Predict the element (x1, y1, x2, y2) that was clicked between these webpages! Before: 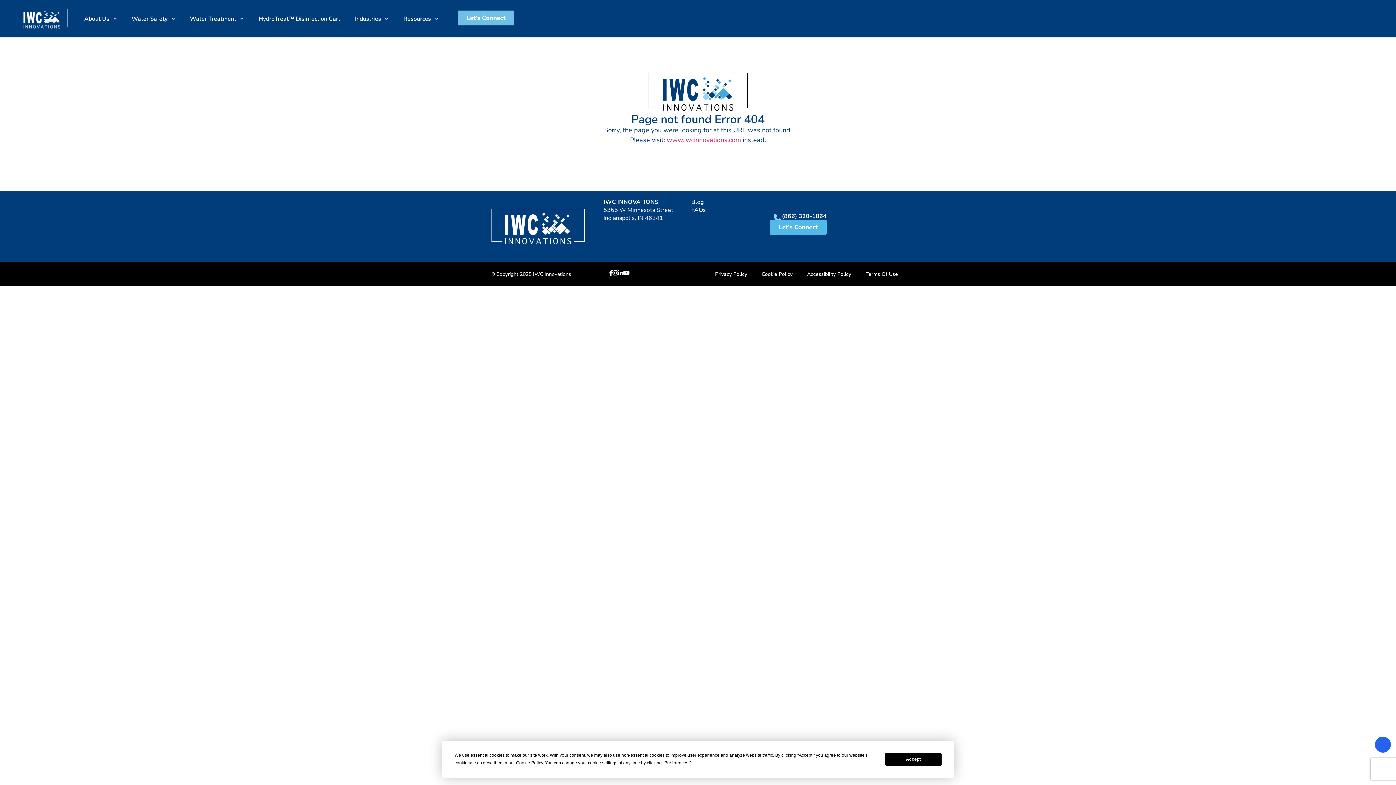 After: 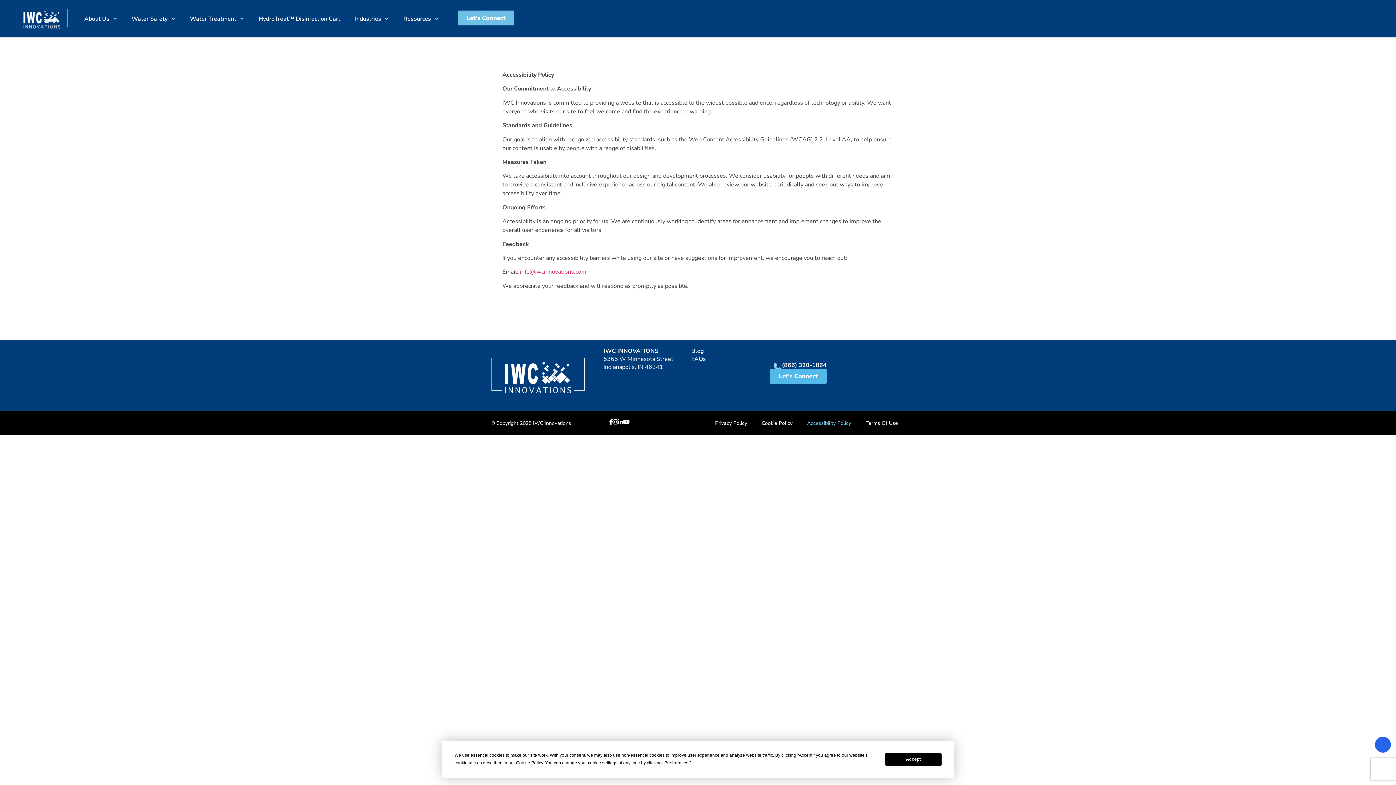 Action: label: Accessibility Policy bbox: (799, 269, 858, 279)